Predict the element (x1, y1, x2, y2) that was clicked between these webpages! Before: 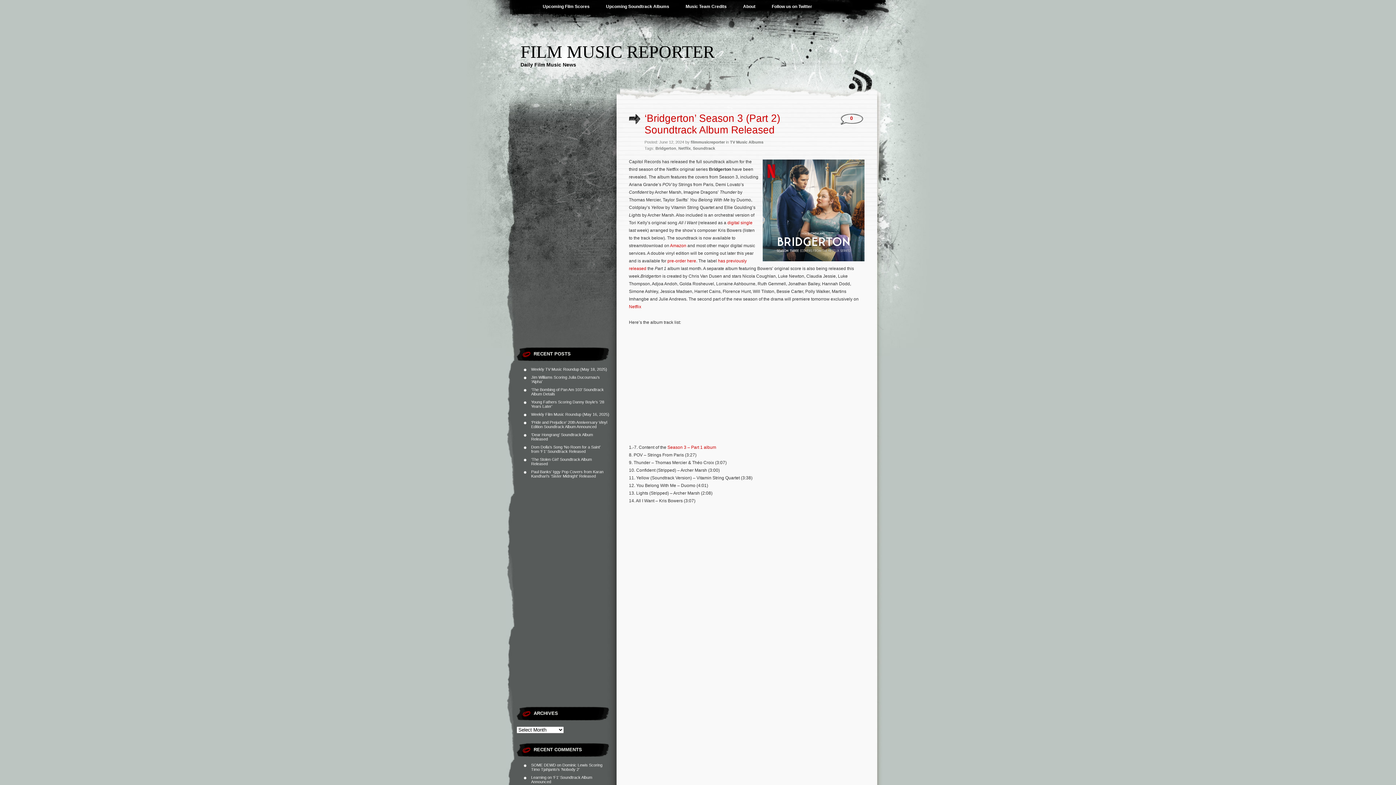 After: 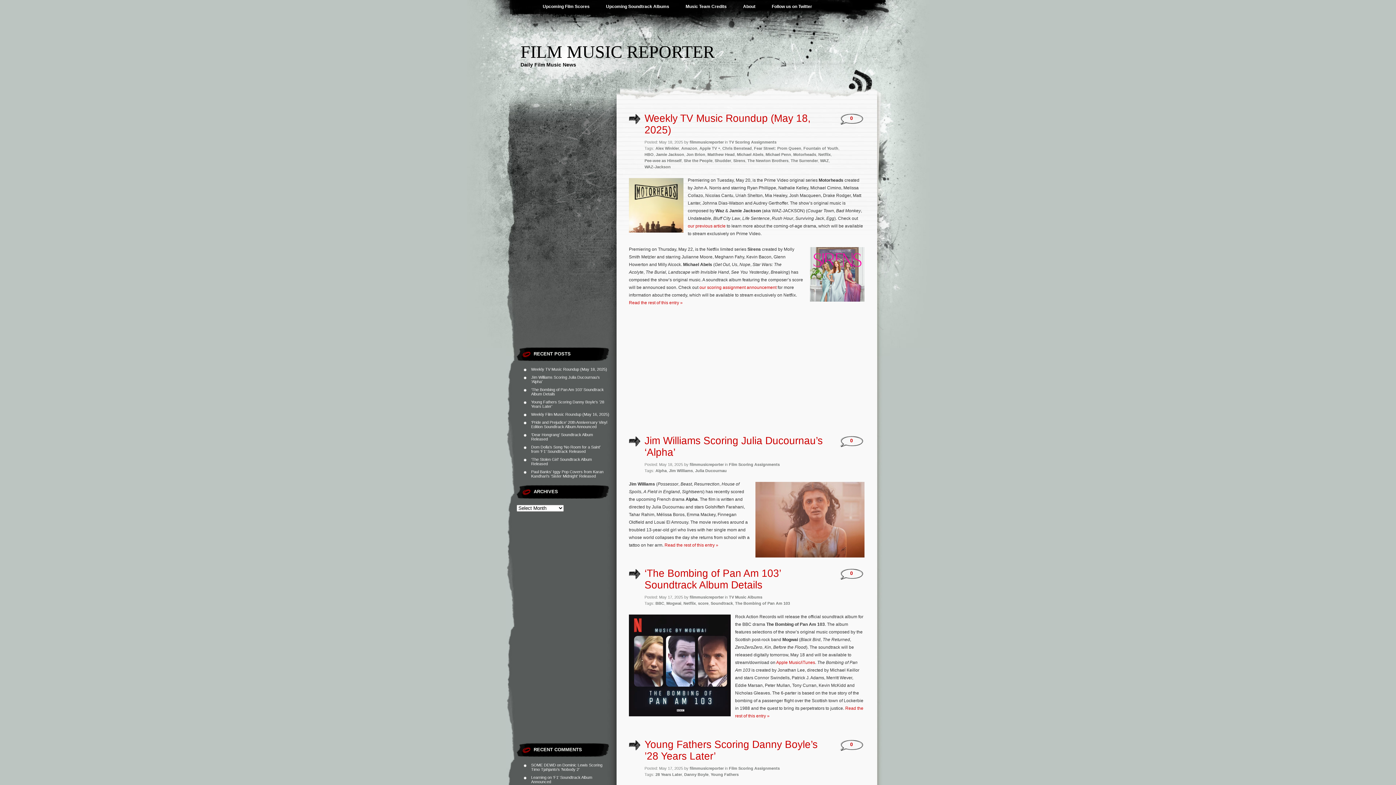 Action: label: FILM MUSIC REPORTER bbox: (520, 42, 714, 61)